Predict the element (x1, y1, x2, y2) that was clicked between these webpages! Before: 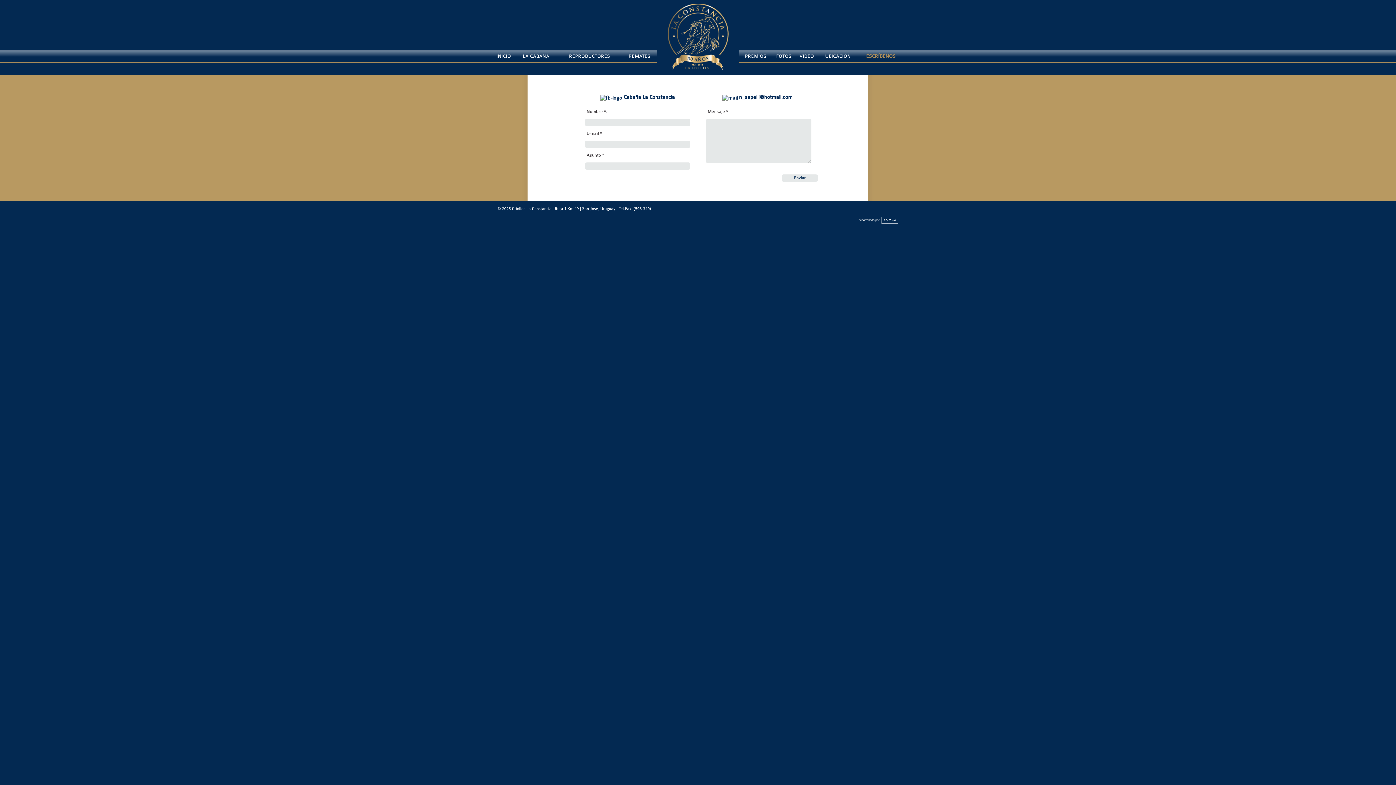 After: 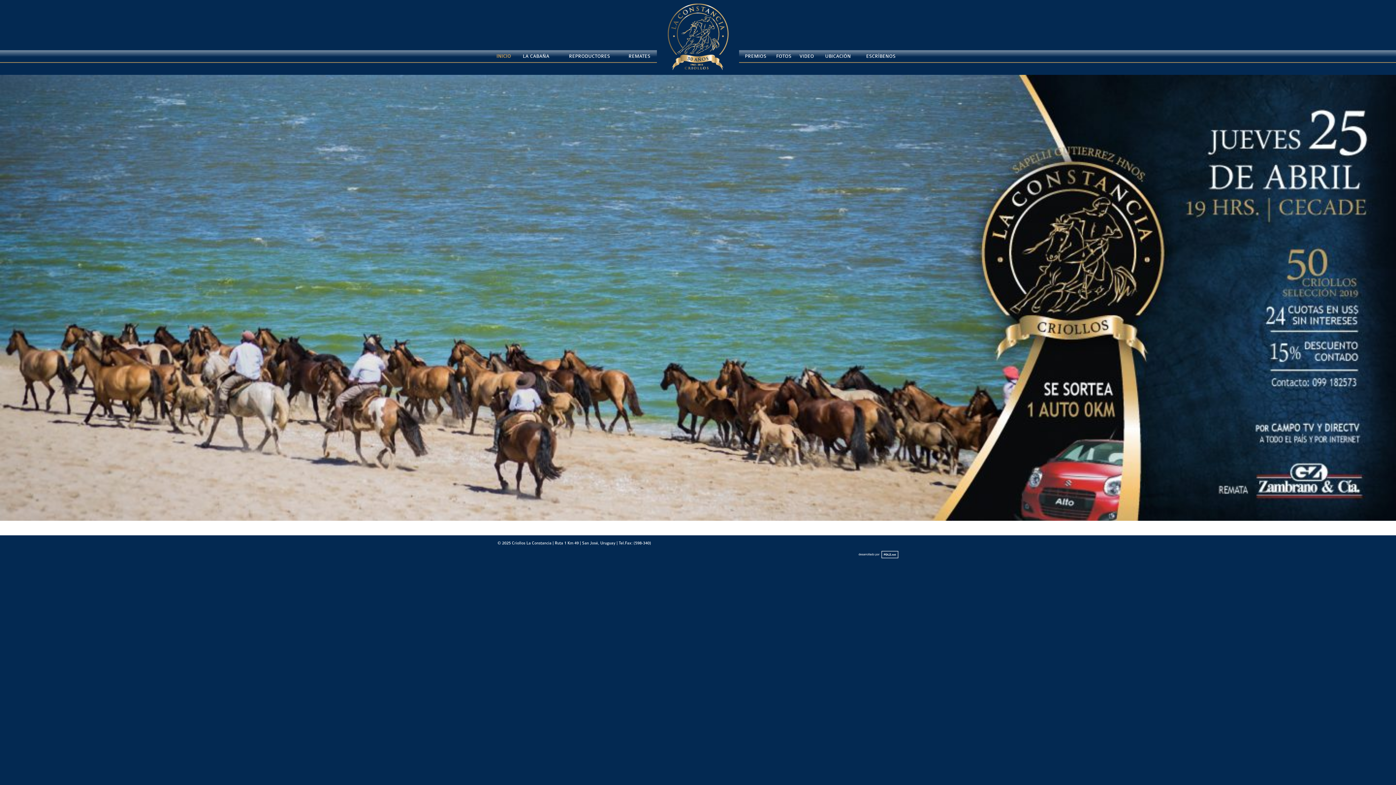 Action: bbox: (667, 65, 728, 71)